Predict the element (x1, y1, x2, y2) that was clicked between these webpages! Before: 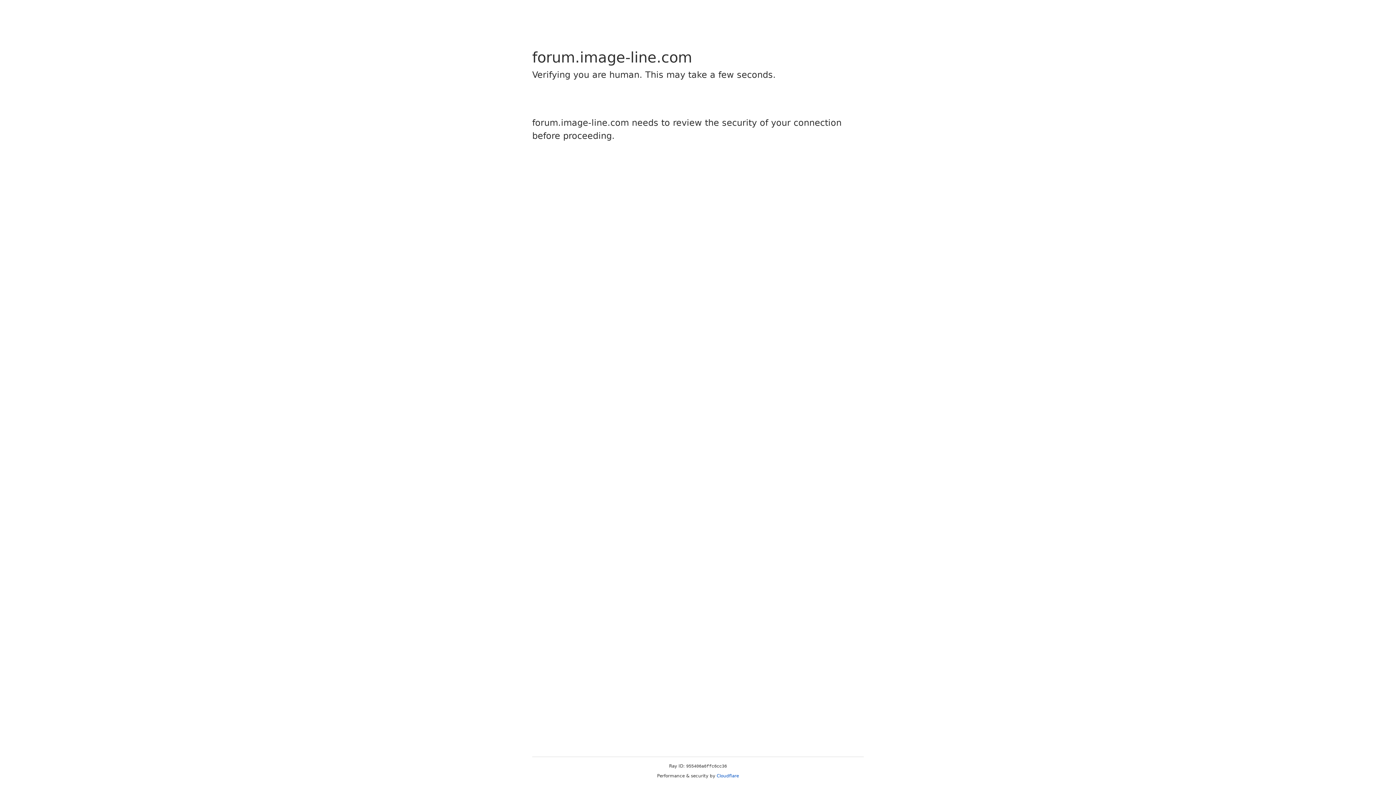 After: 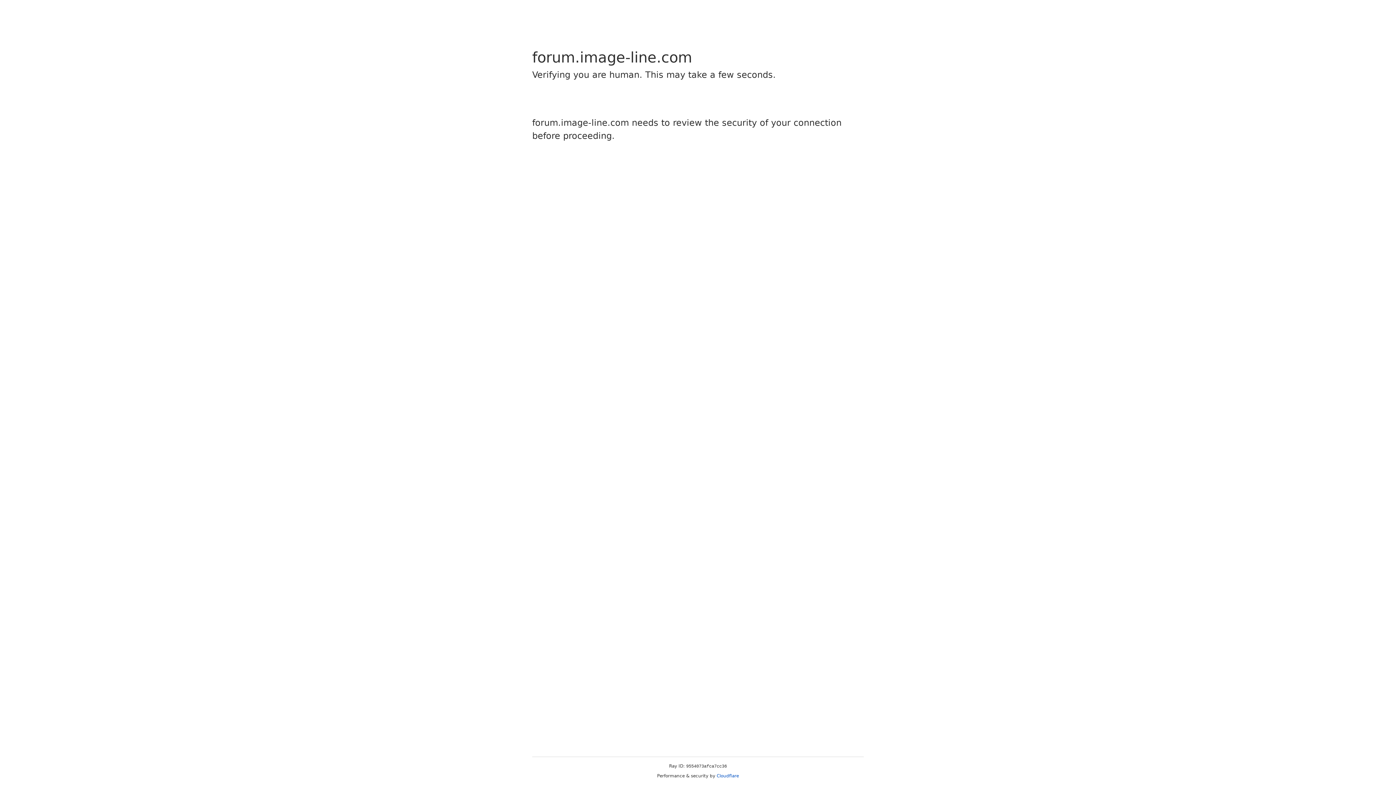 Action: label: Cloudflare bbox: (716, 773, 739, 778)